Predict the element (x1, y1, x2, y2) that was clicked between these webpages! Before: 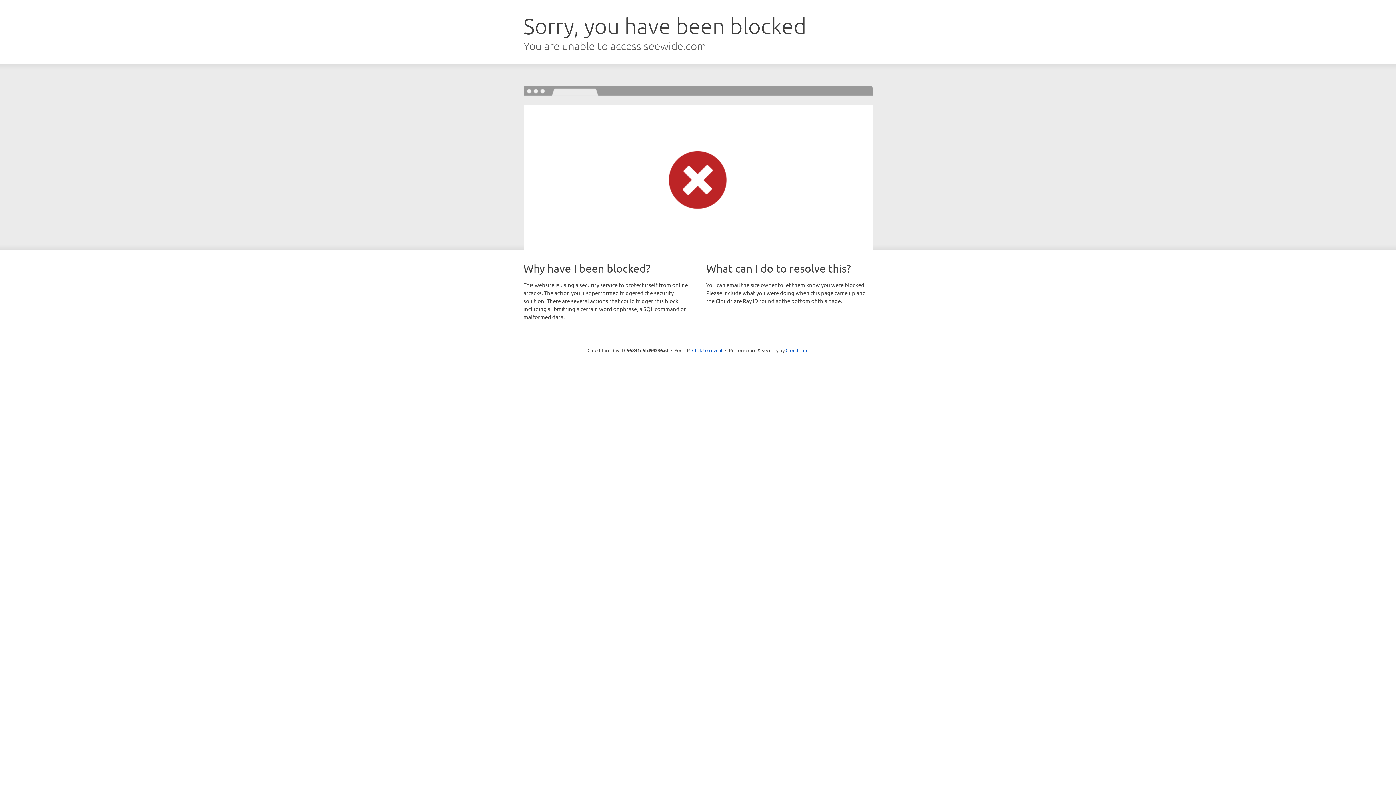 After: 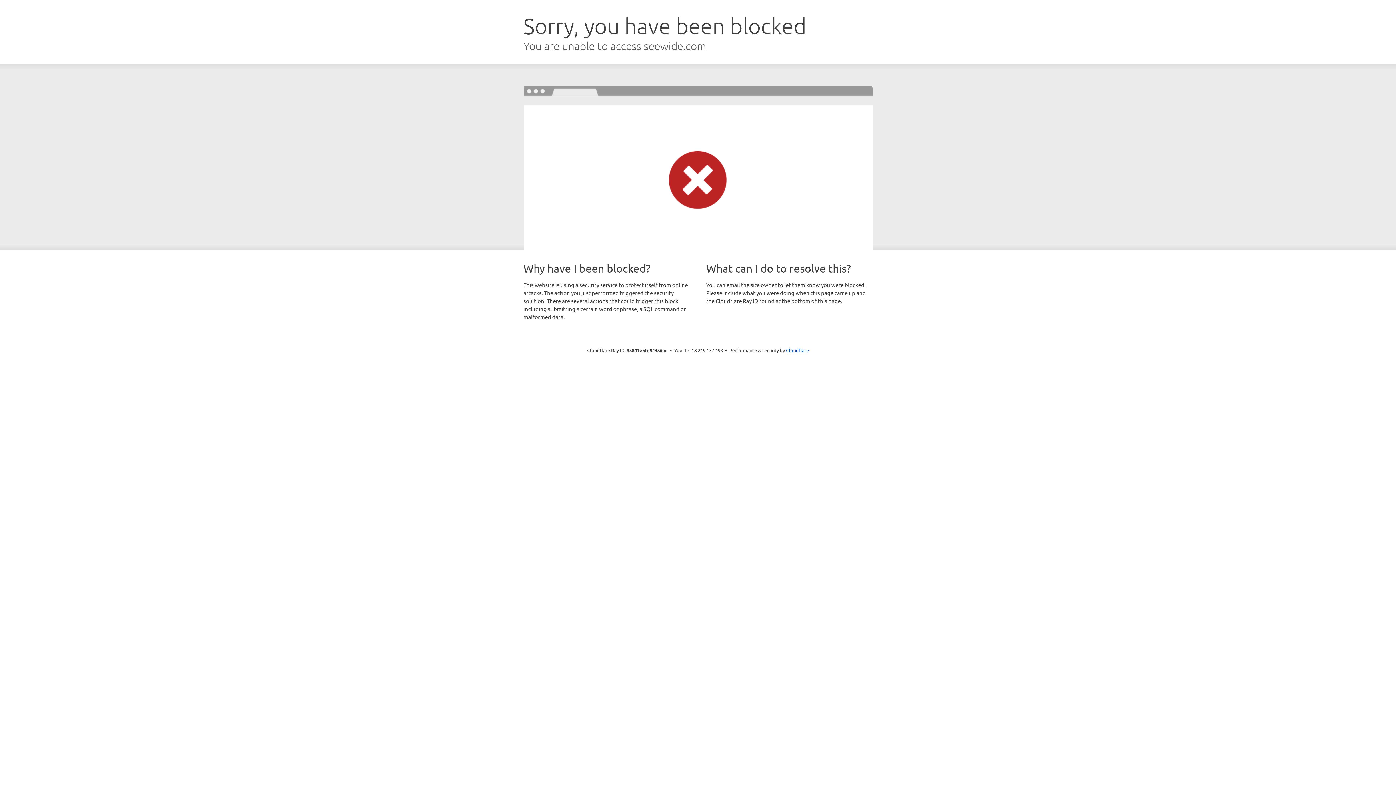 Action: label: Click to reveal bbox: (692, 346, 722, 353)